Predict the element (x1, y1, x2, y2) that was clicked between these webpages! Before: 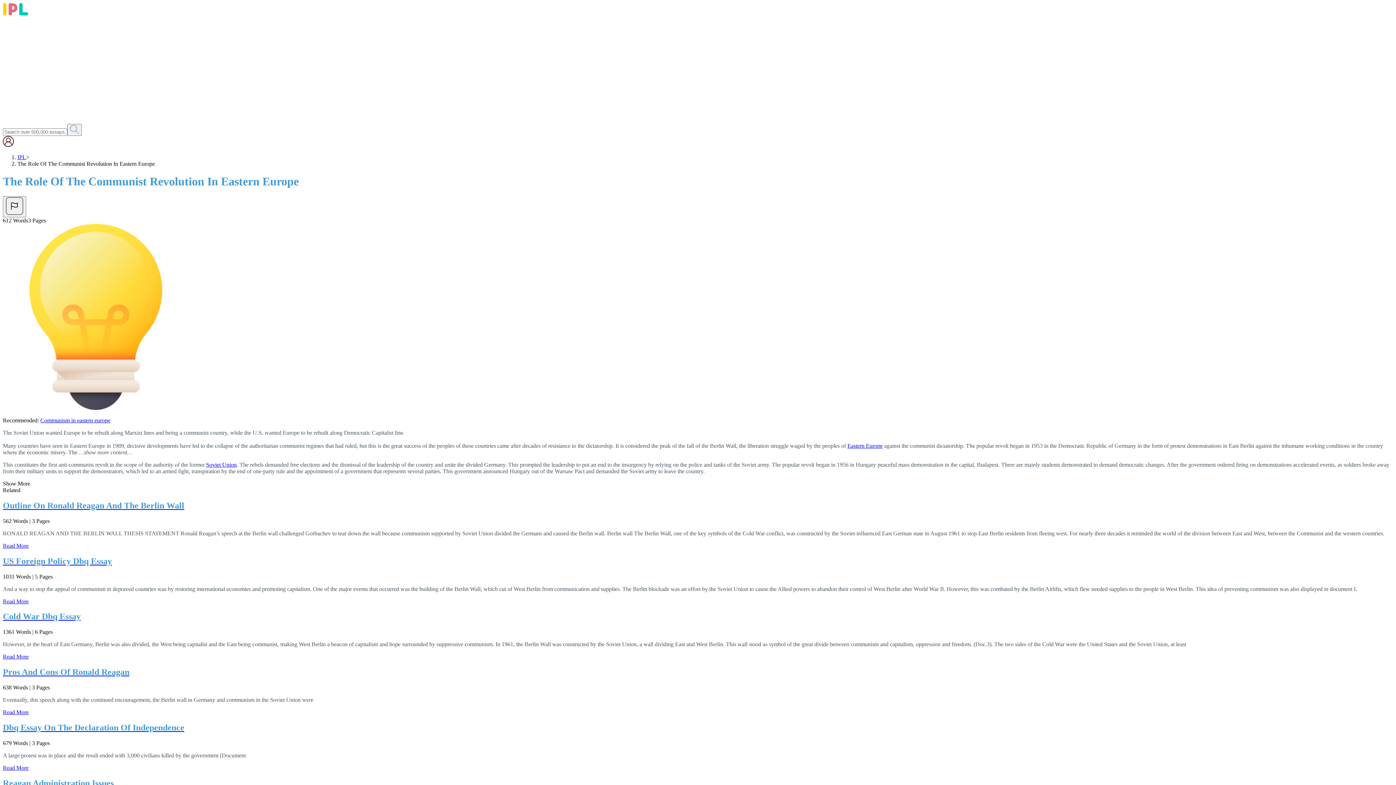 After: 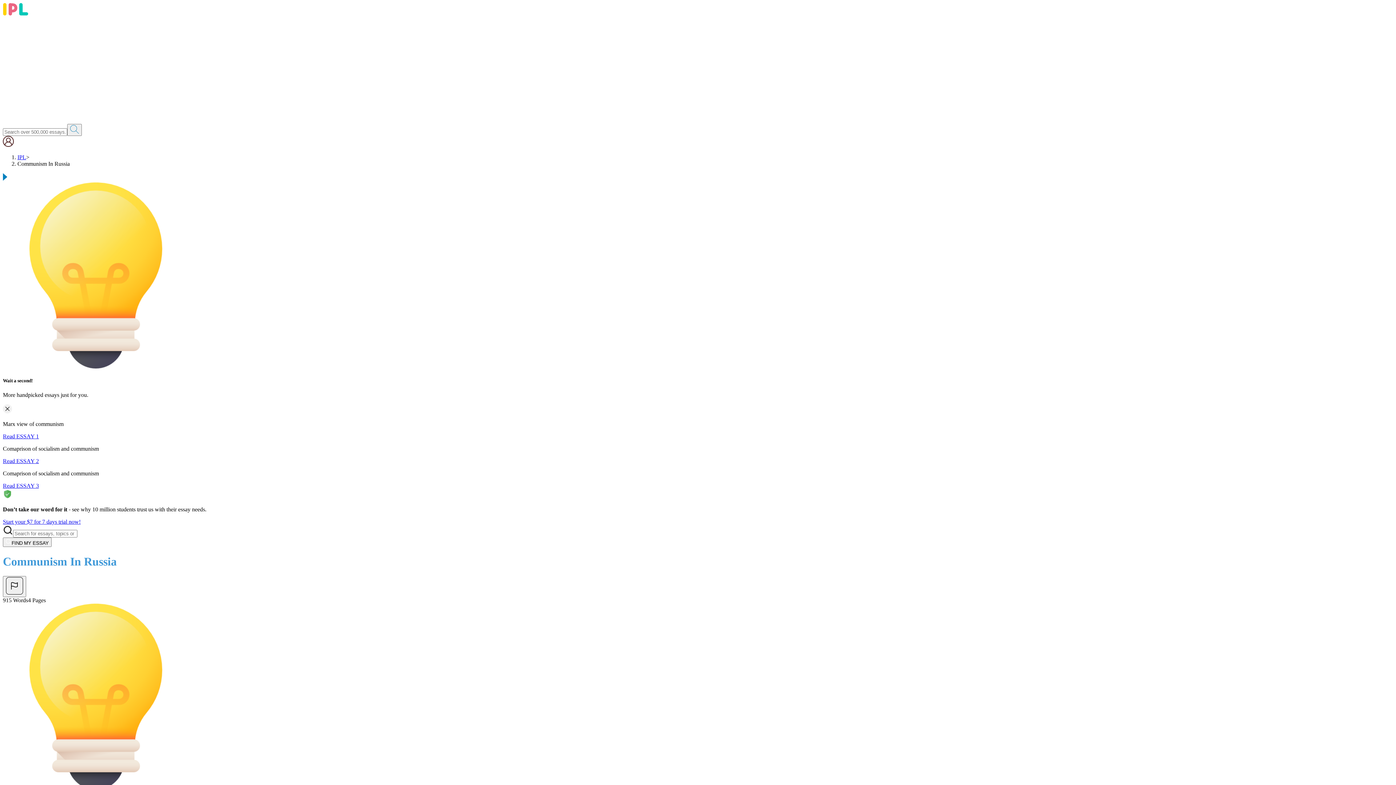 Action: label: Communism in eastern europe bbox: (40, 417, 110, 423)